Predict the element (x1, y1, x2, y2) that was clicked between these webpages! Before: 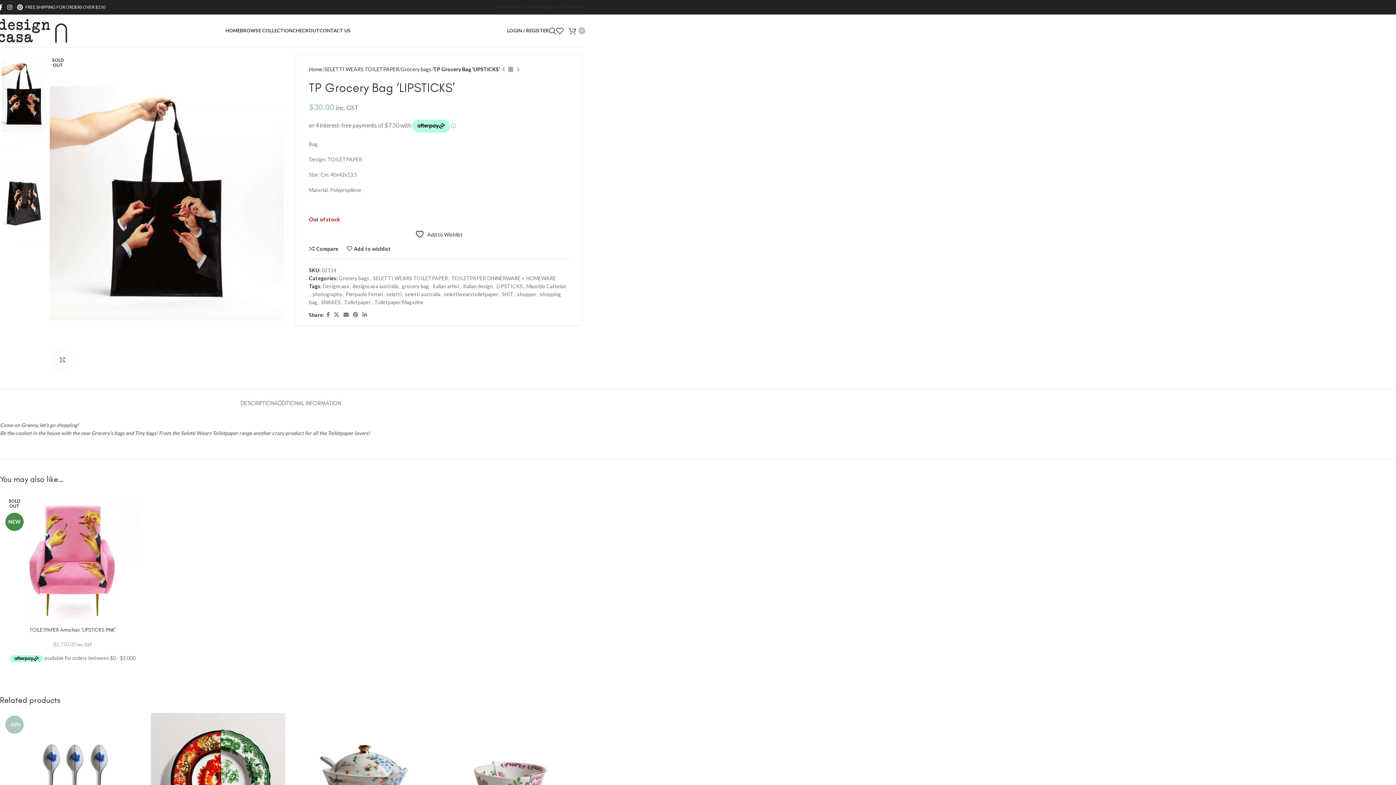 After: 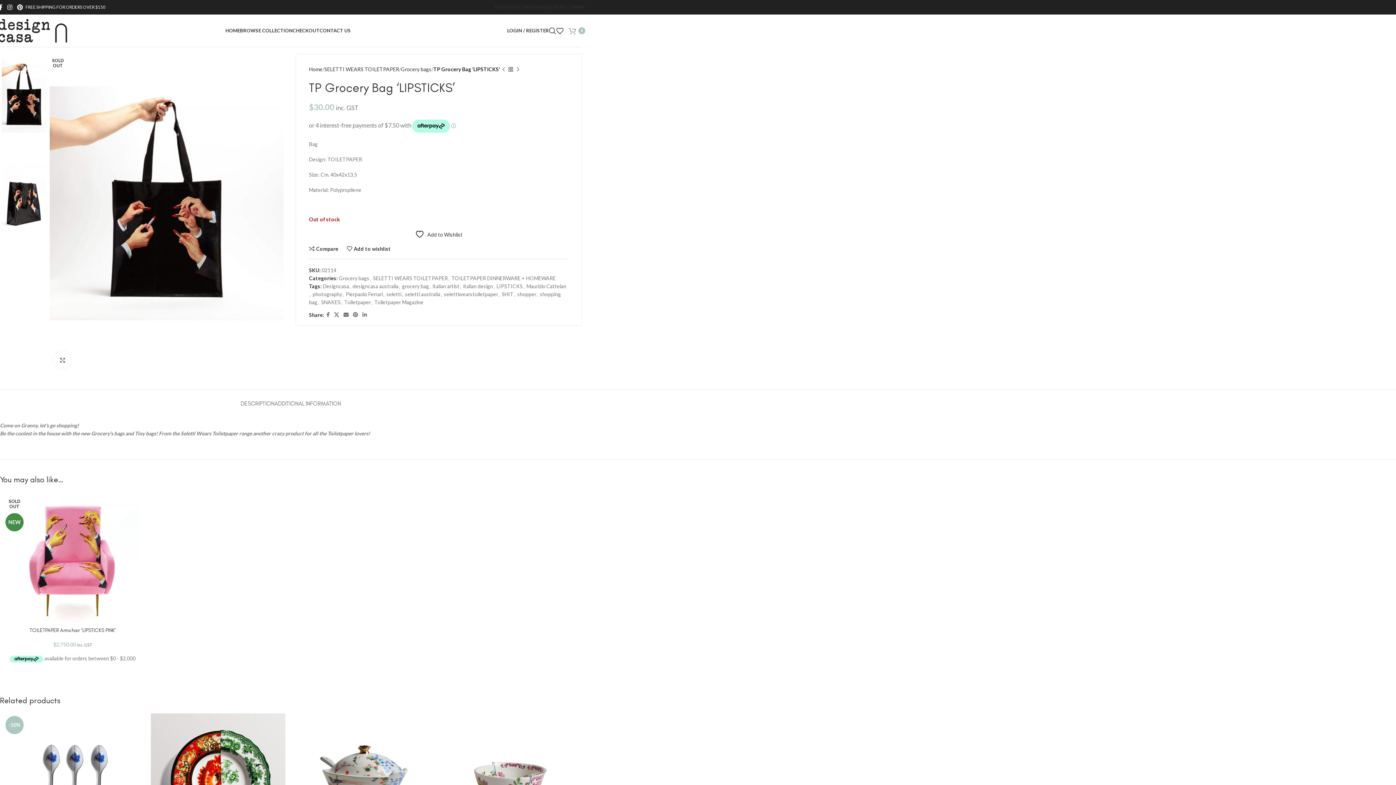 Action: label: 0 bbox: (569, 23, 585, 38)